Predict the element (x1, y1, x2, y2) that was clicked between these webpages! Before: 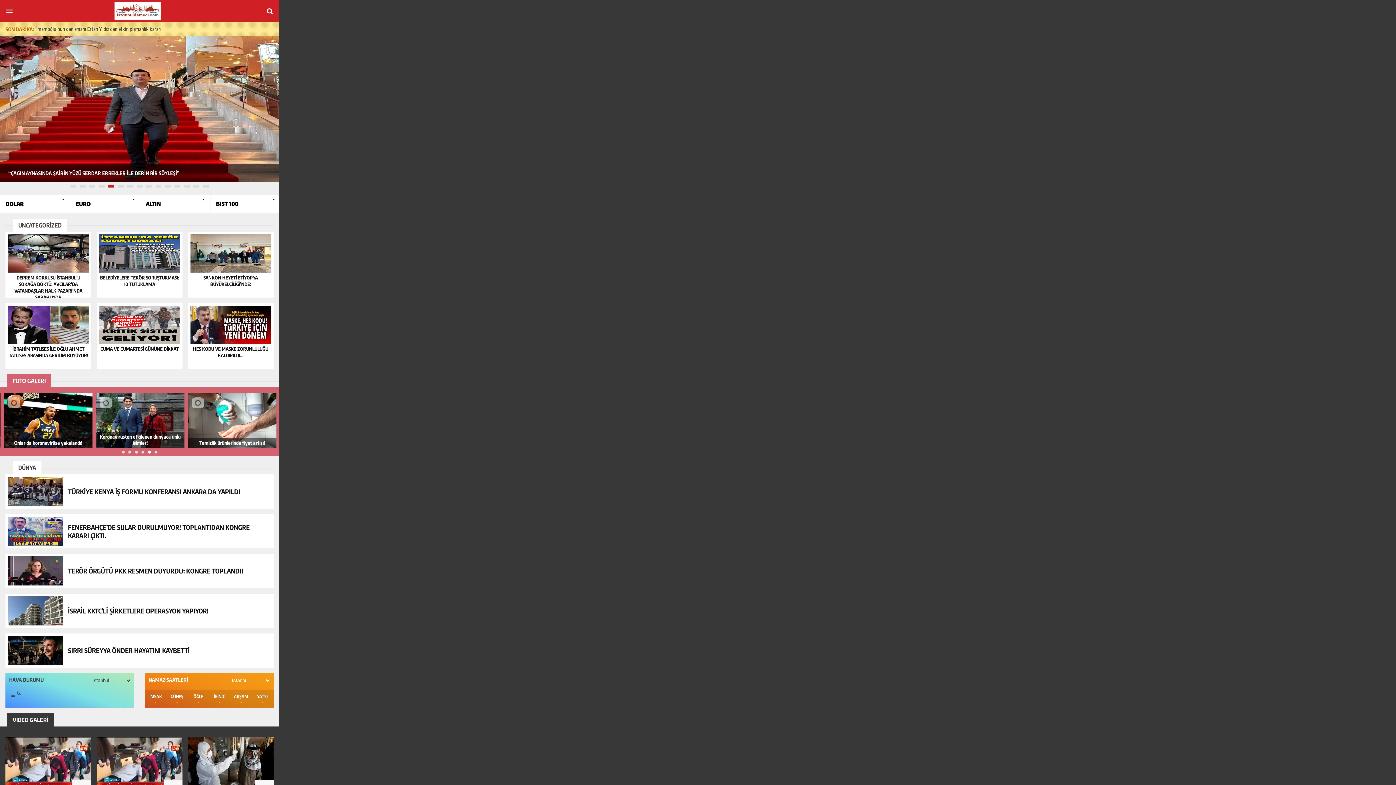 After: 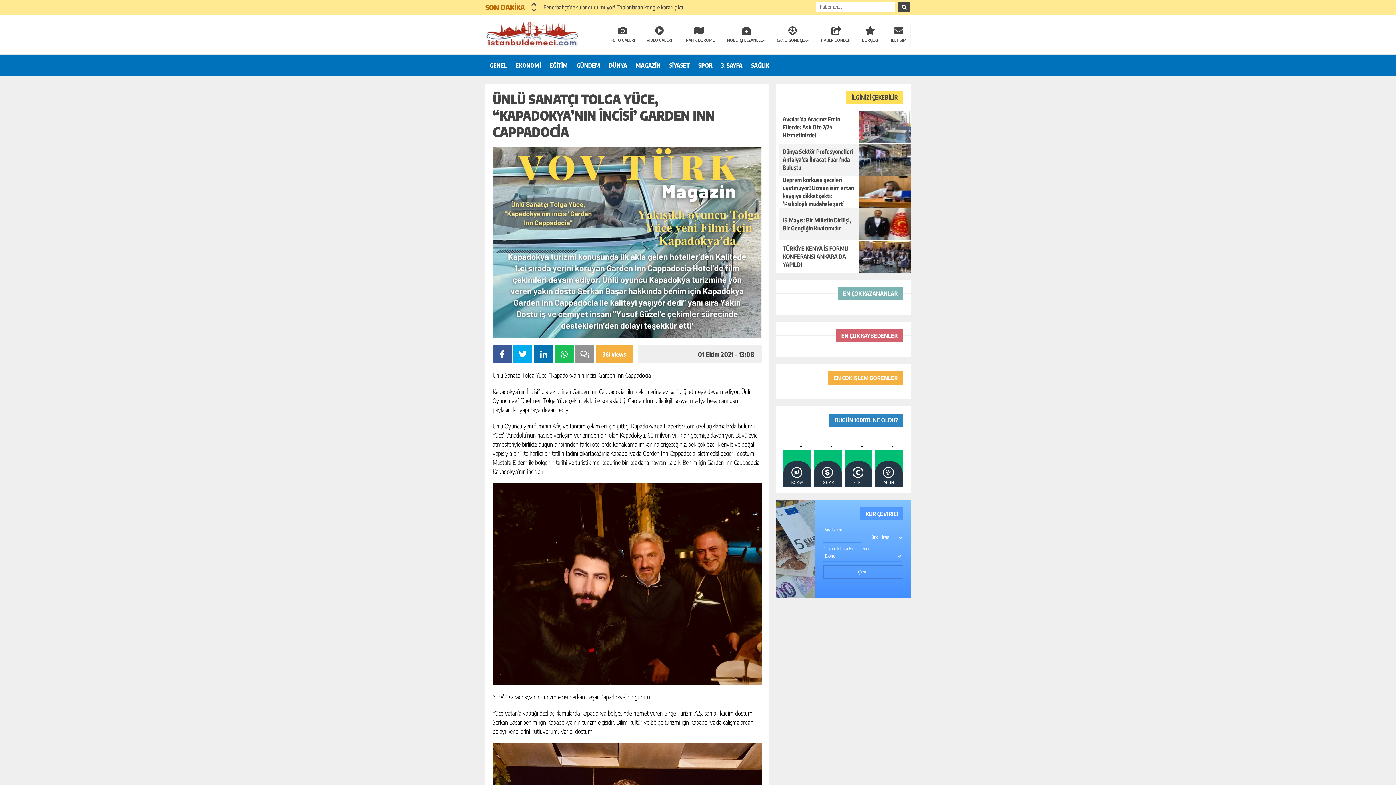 Action: bbox: (95, 393, 184, 447) label: Ünlü Sanatçı Tolga Yüce, “Kapadokya’nın incisi’ Garden Inn Cappadocia